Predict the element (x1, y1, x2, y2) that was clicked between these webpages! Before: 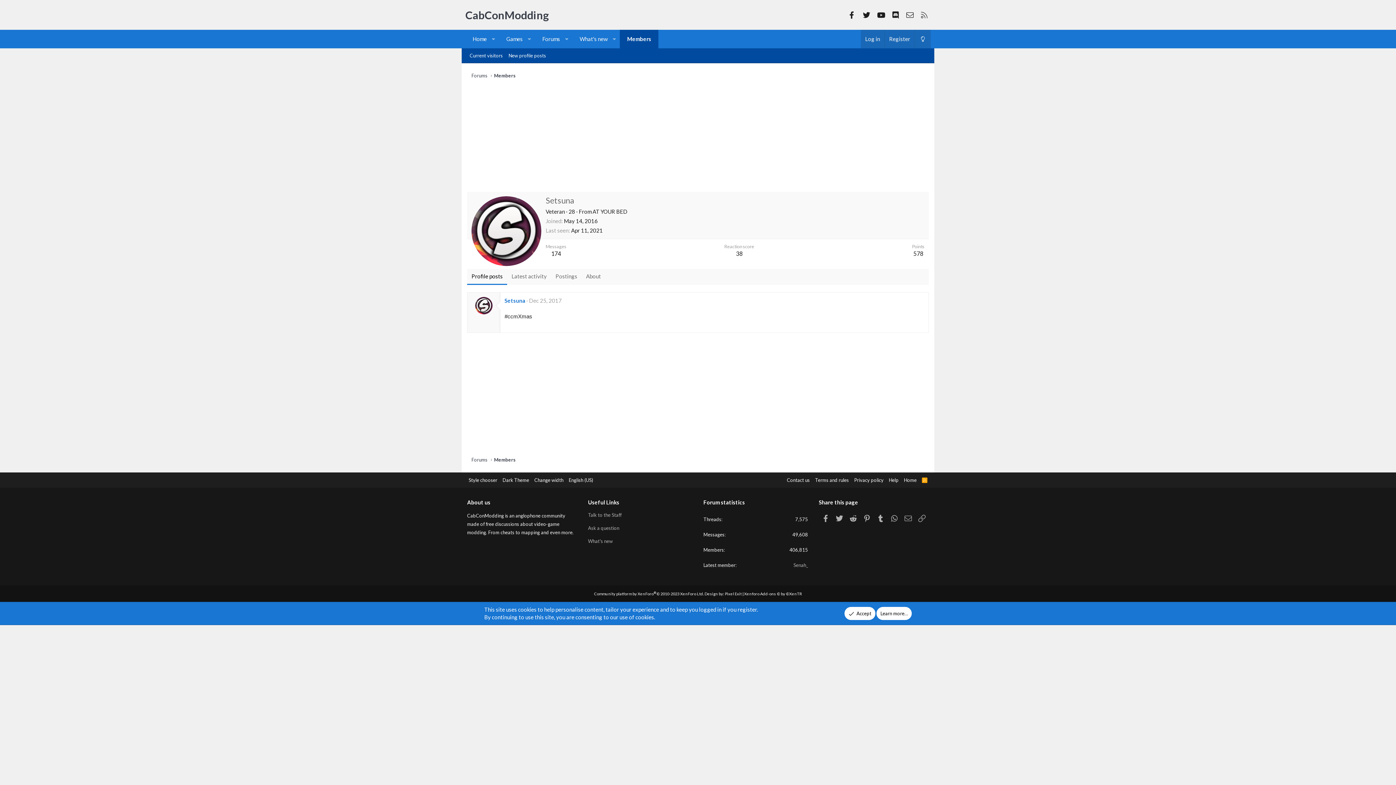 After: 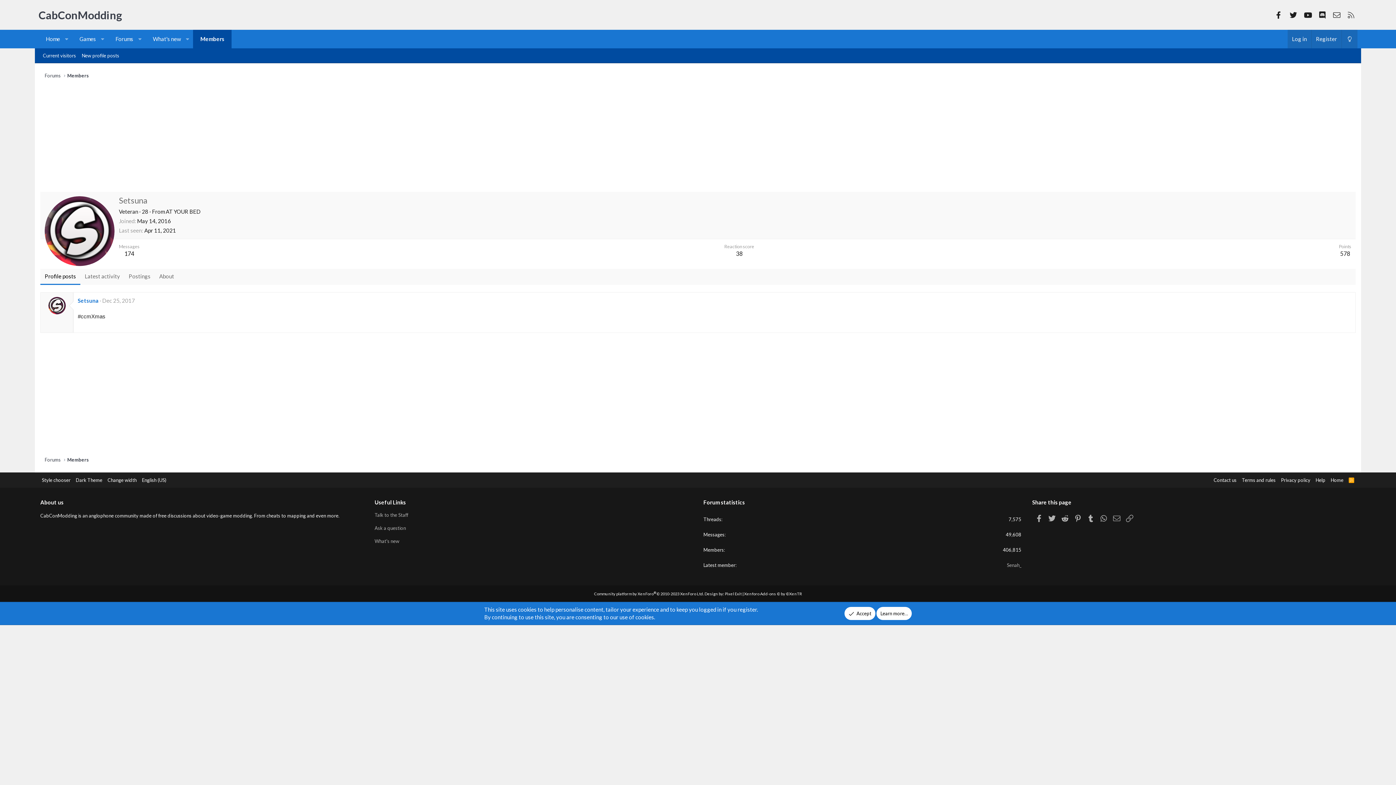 Action: label: Change width bbox: (533, 476, 565, 484)